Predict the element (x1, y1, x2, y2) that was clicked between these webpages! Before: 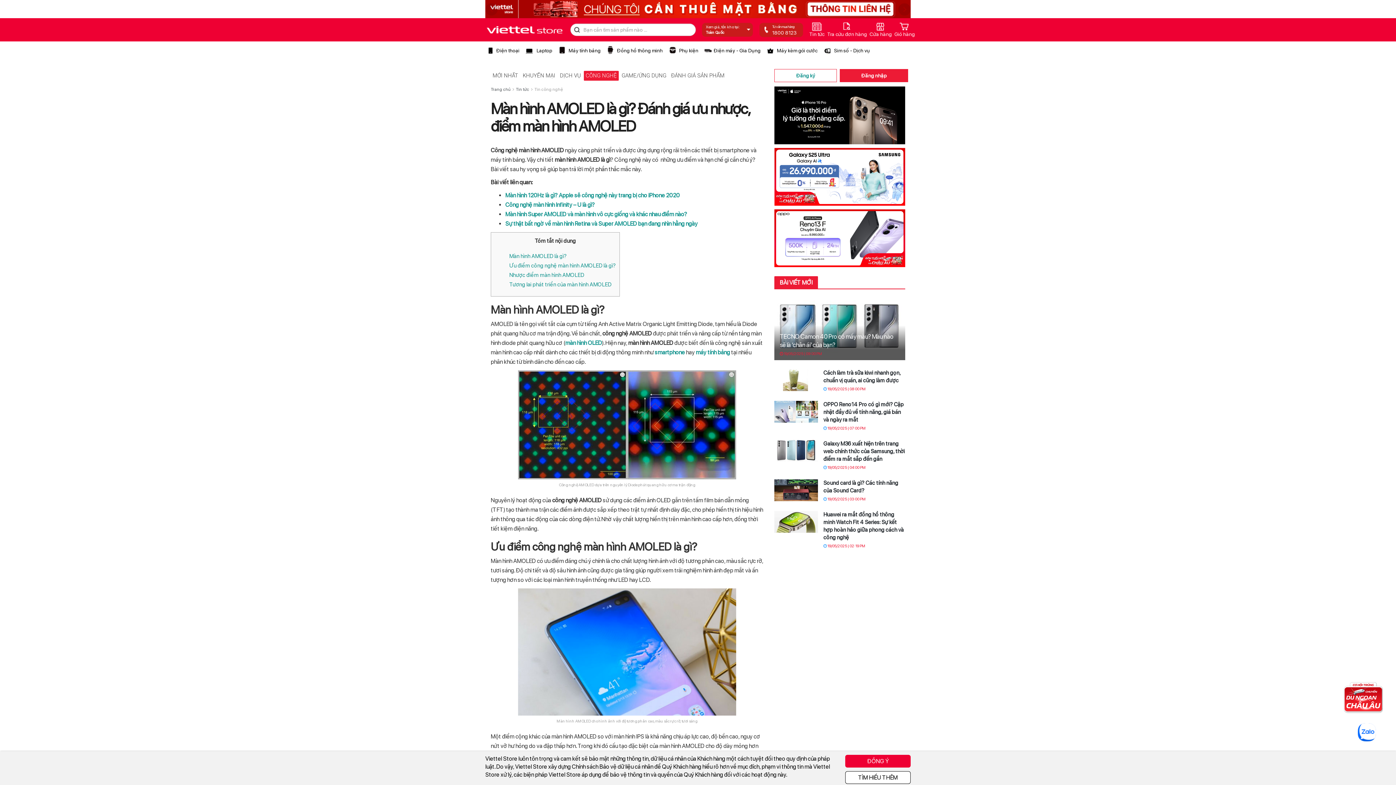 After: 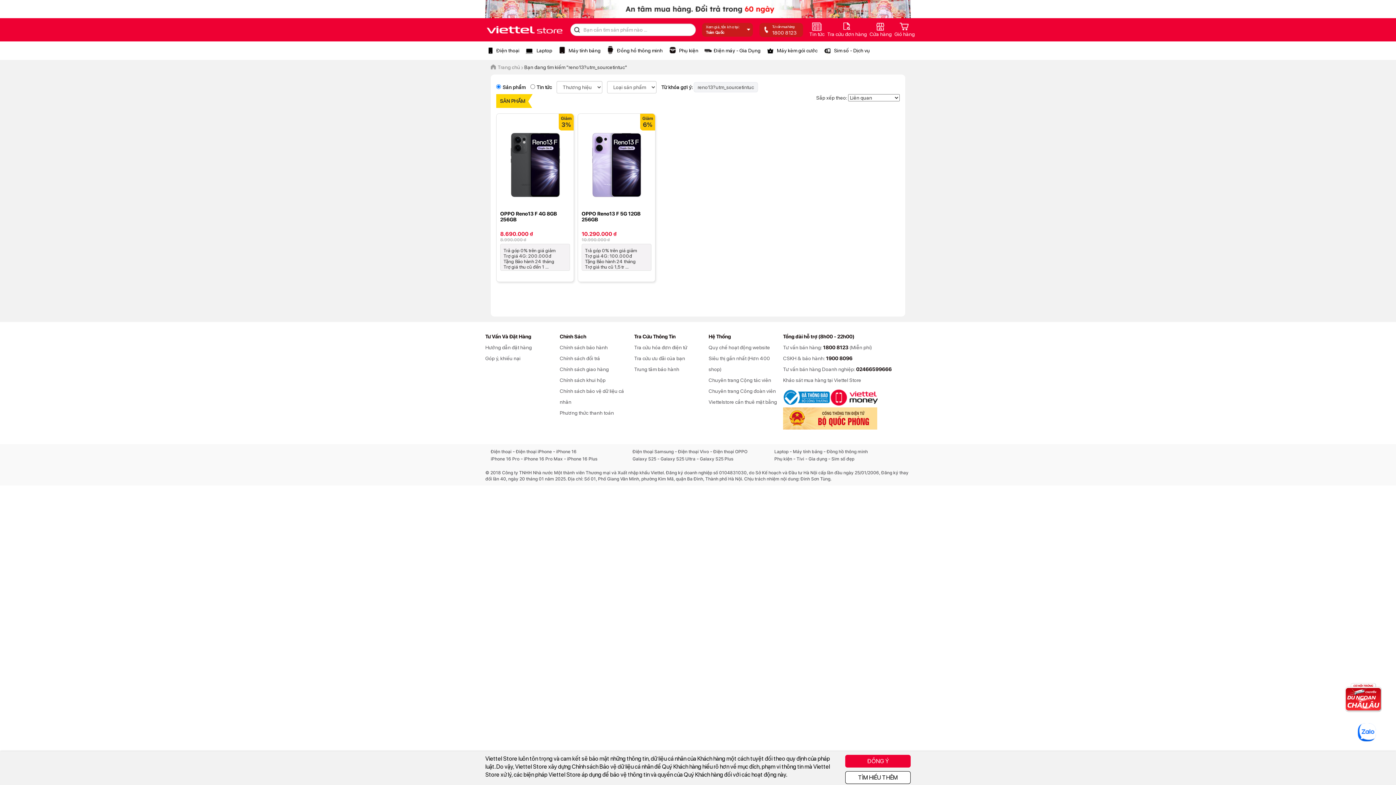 Action: bbox: (774, 235, 905, 240)